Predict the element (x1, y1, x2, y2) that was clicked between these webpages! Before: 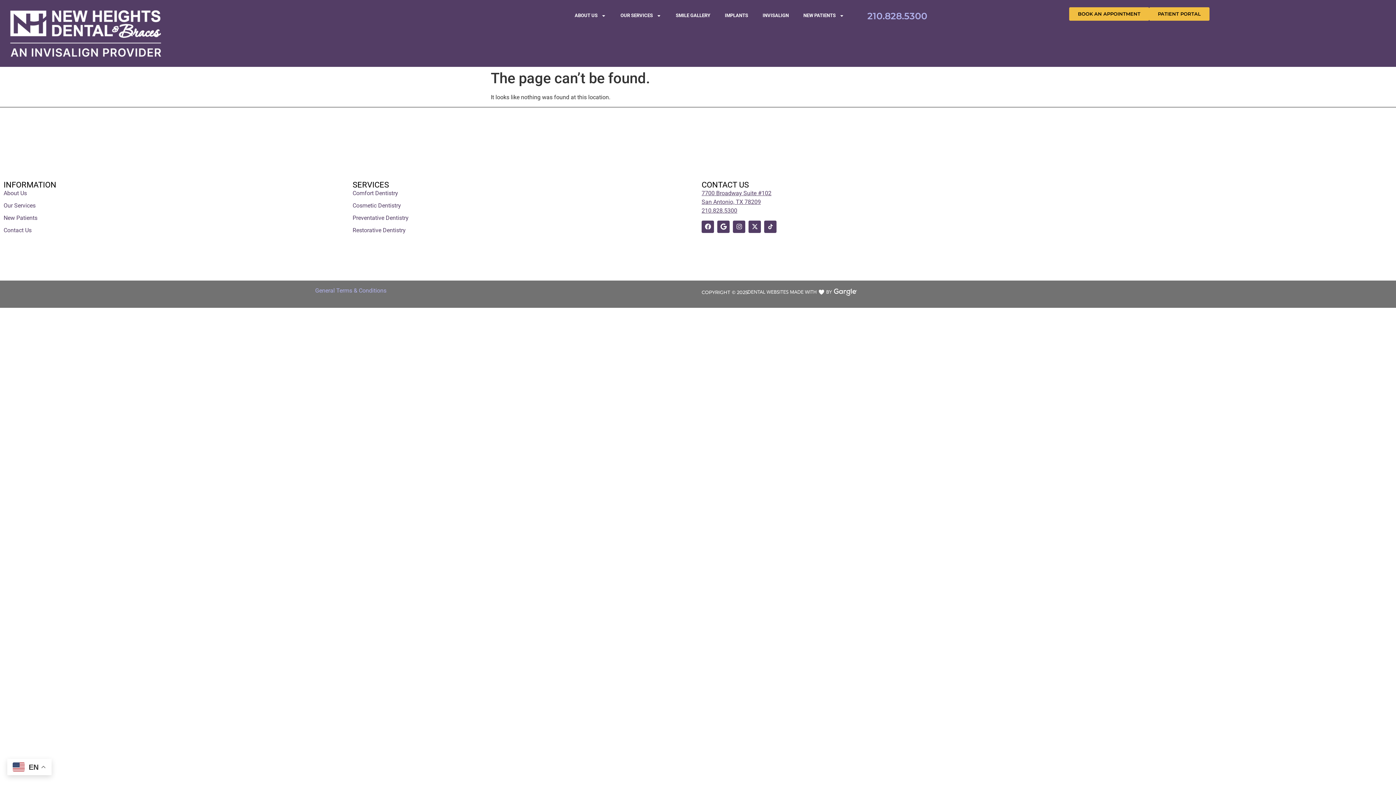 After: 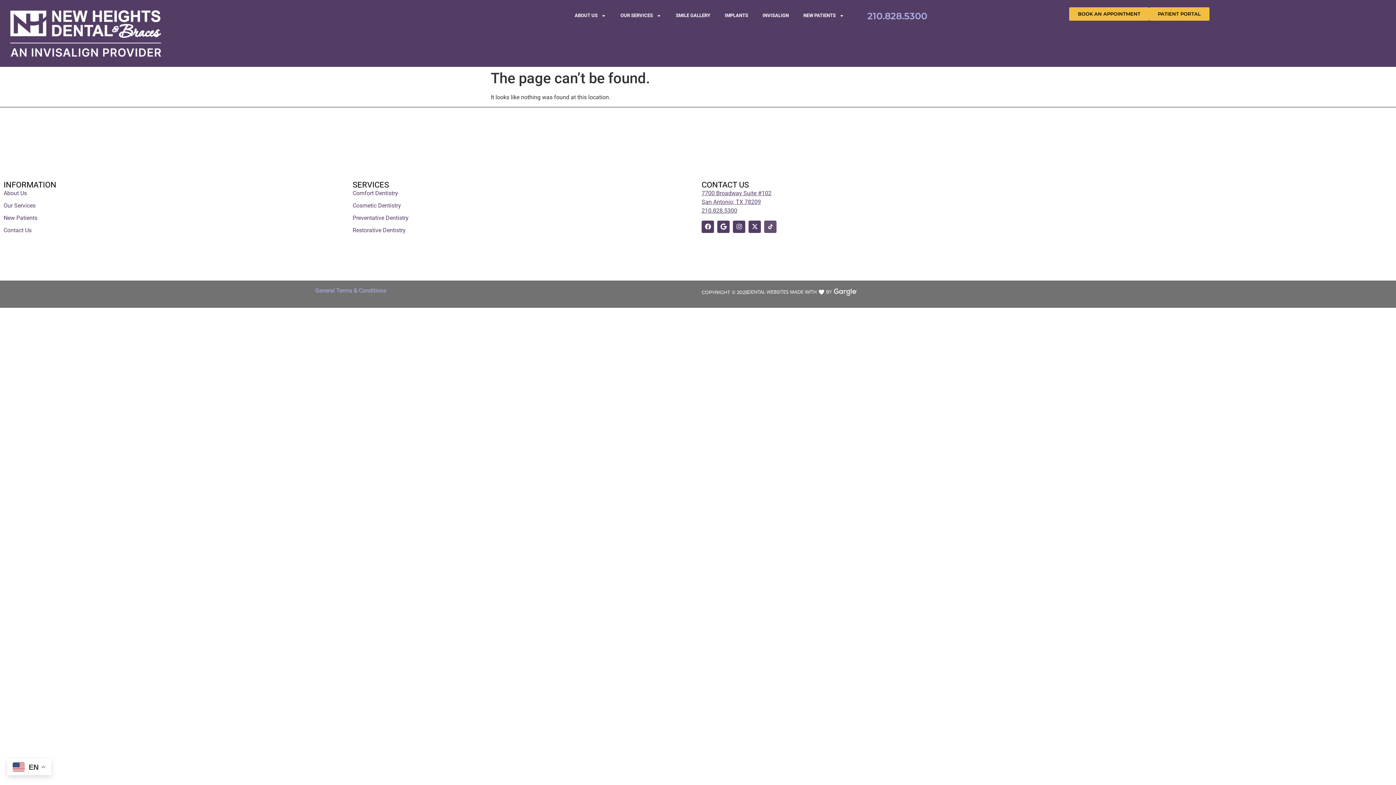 Action: bbox: (764, 220, 776, 232)